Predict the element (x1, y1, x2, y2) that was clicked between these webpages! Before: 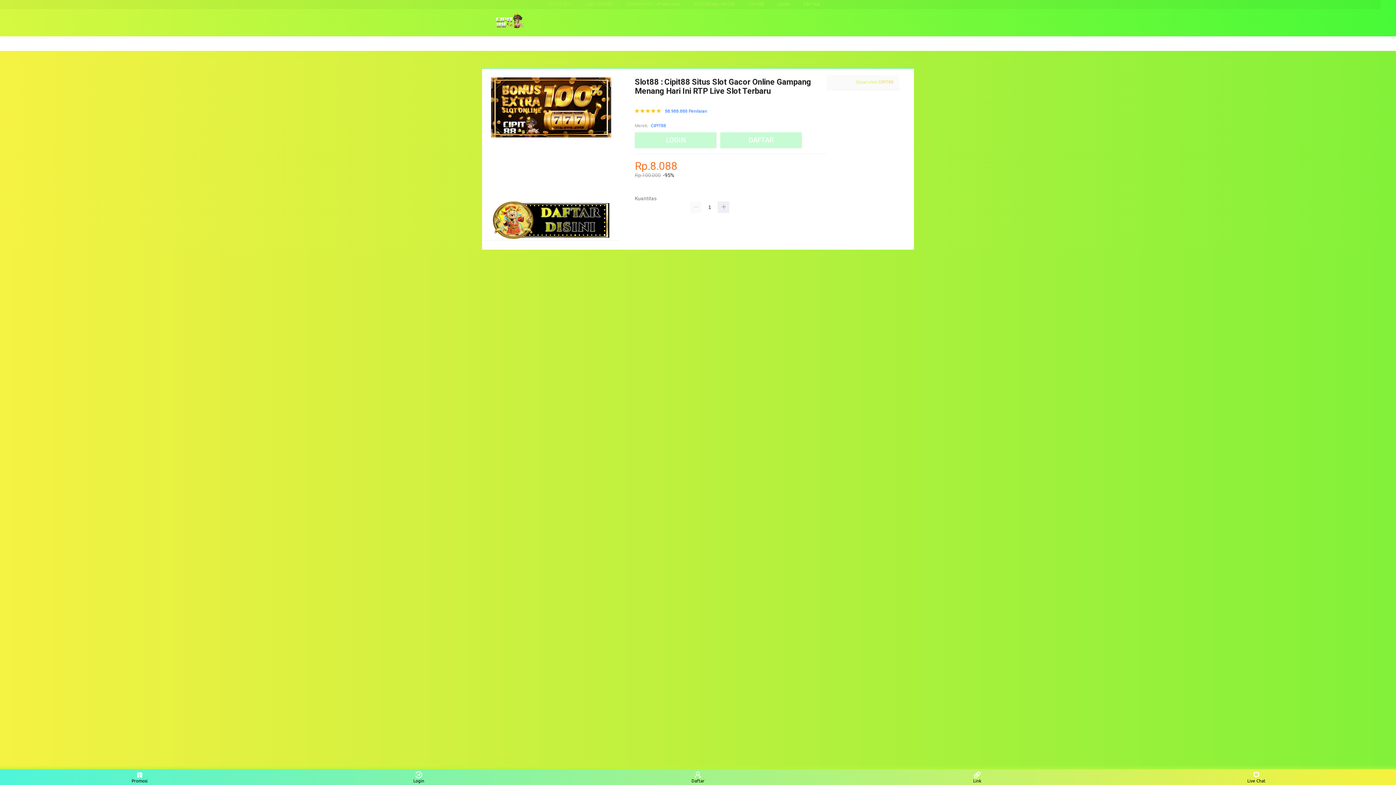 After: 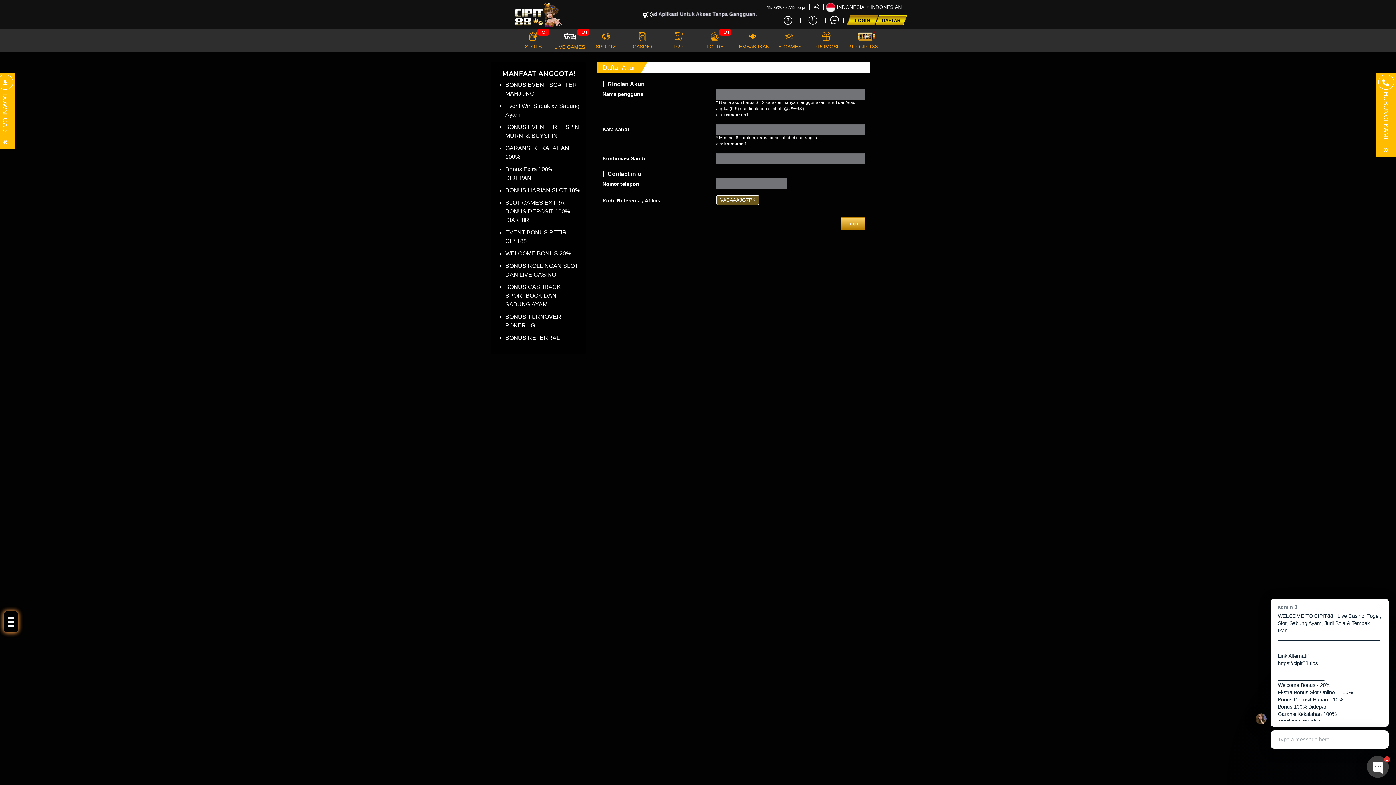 Action: label: LOGIN bbox: (635, 132, 720, 148)